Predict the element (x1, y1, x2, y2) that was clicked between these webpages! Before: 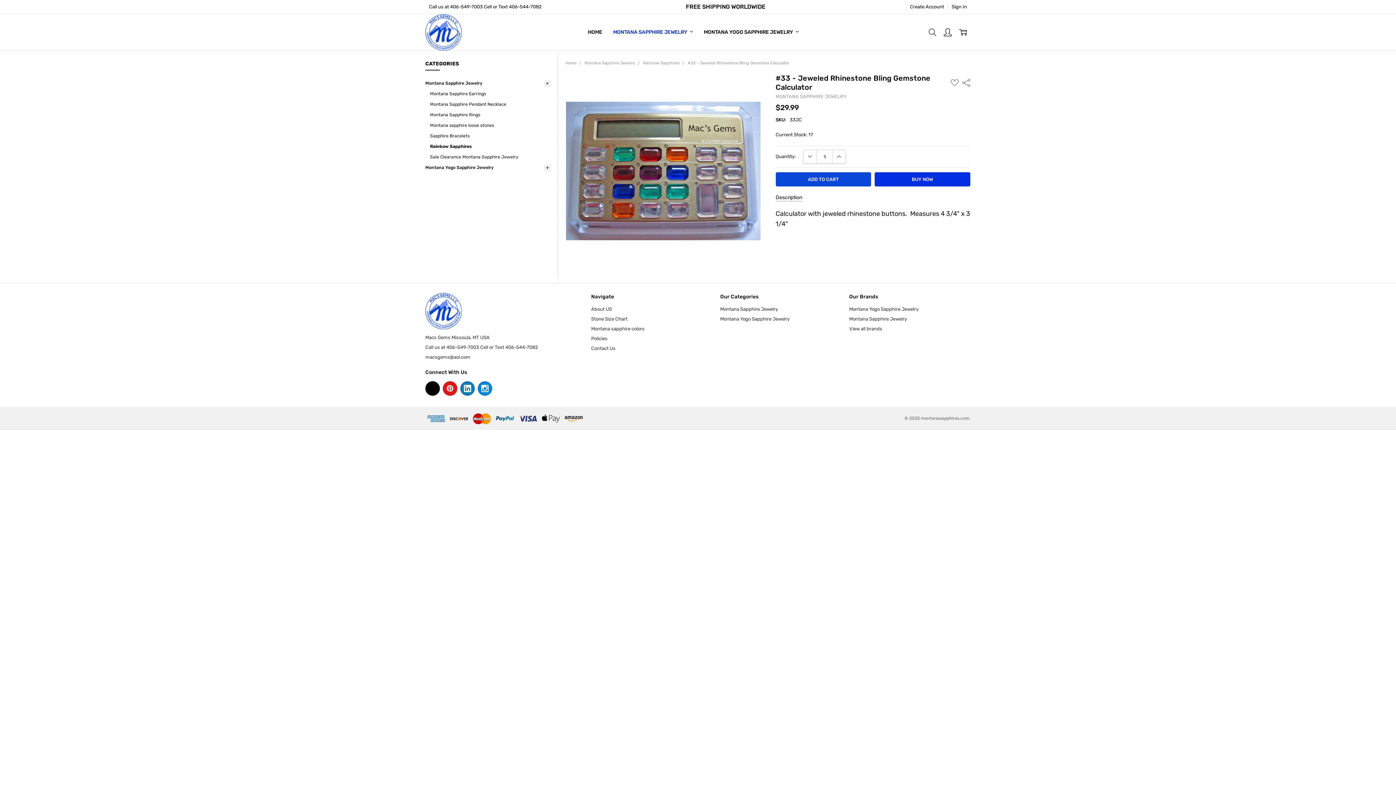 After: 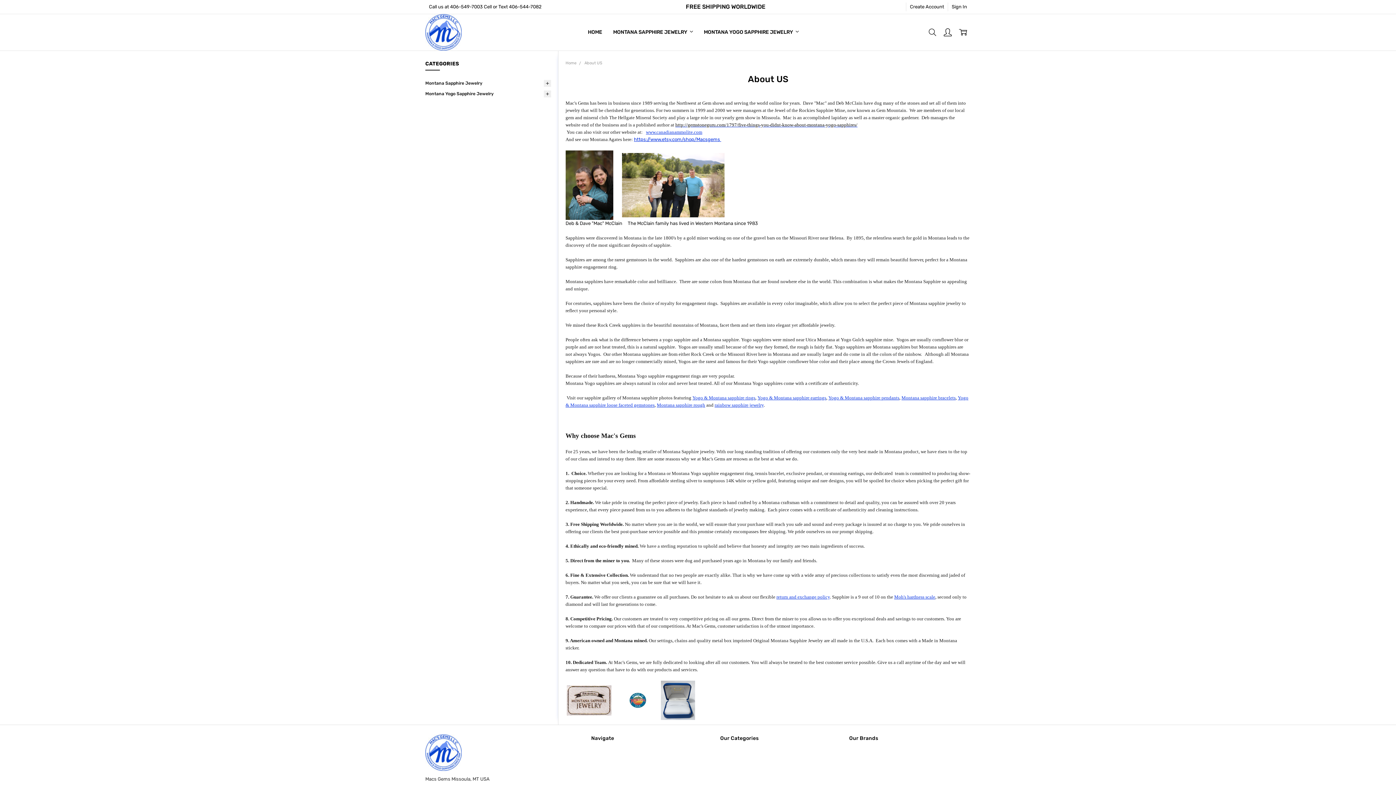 Action: bbox: (591, 306, 612, 312) label: About US